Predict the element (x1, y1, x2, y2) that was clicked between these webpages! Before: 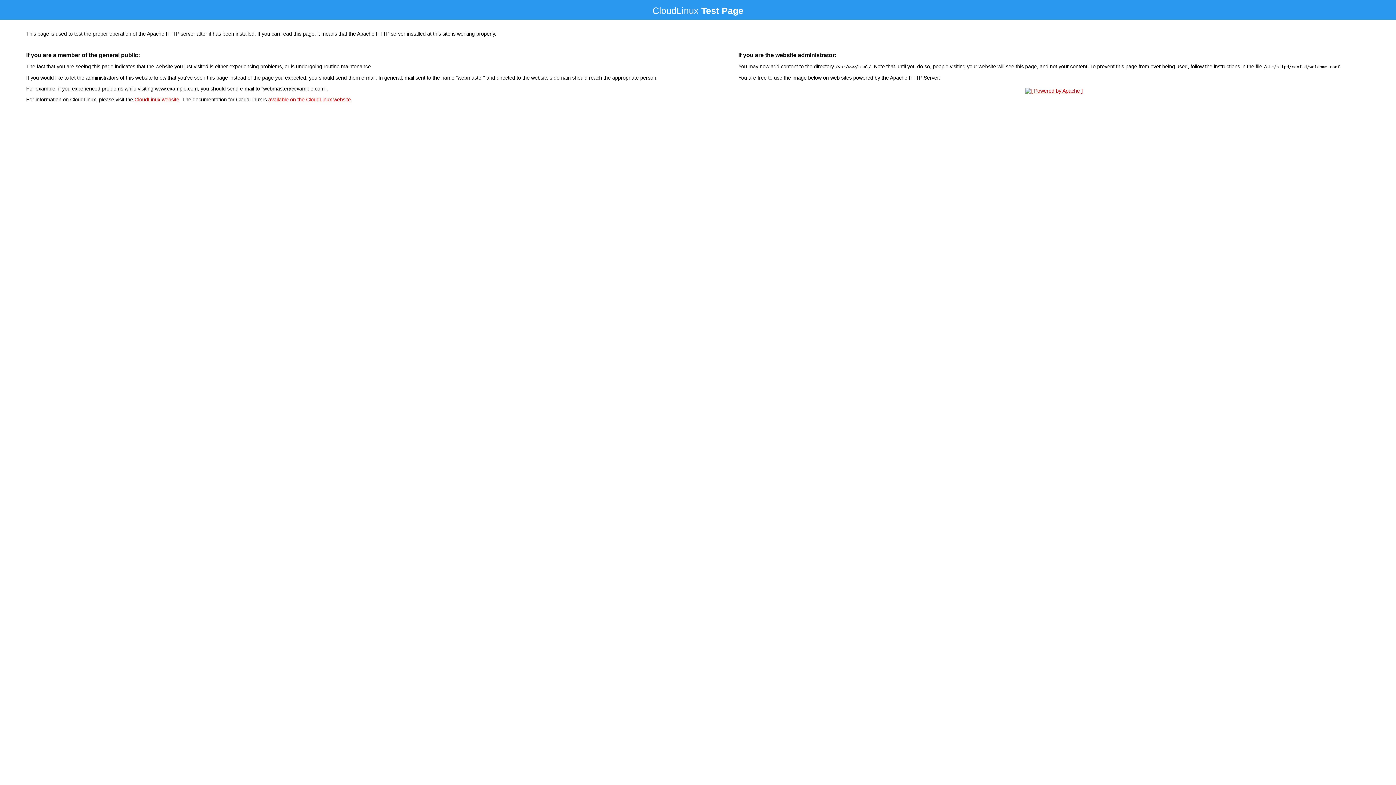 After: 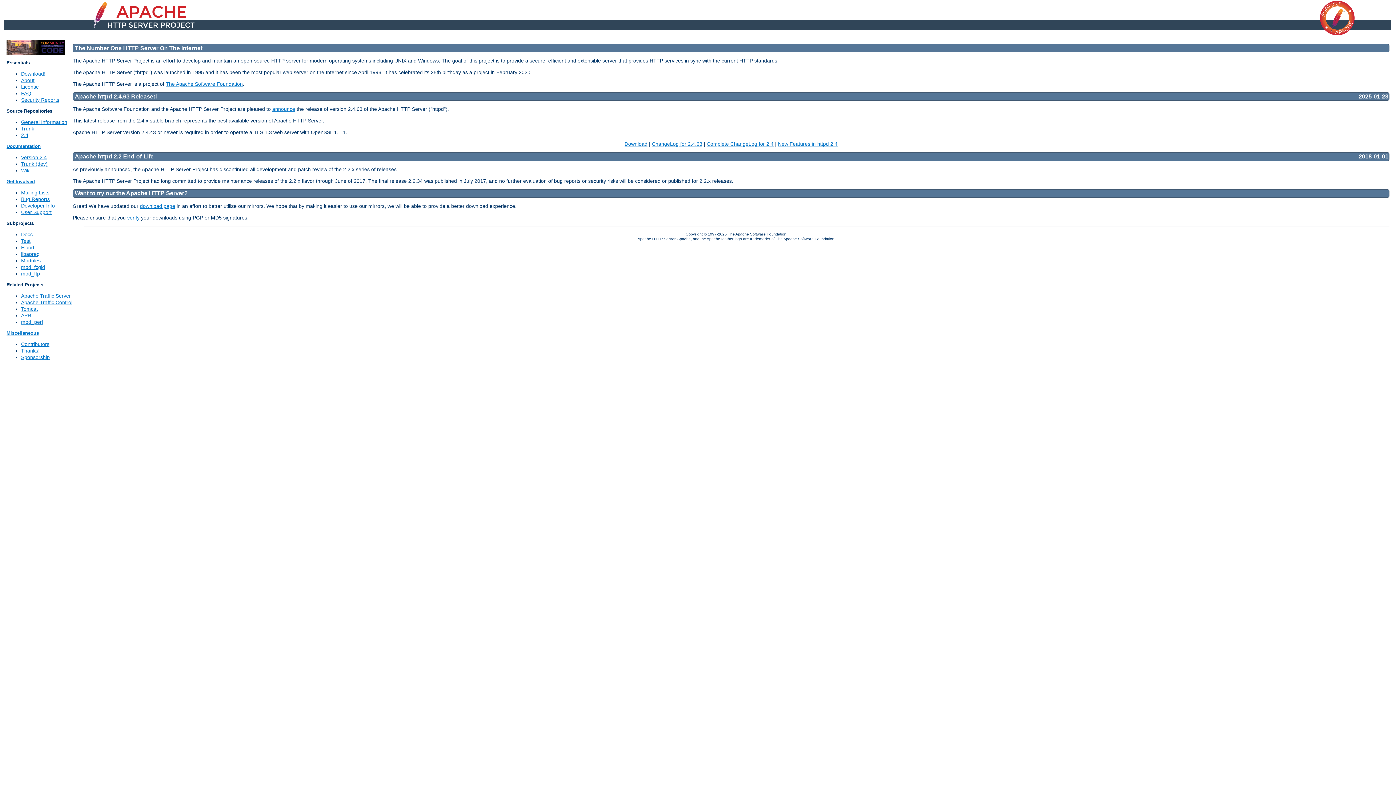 Action: bbox: (1023, 88, 1085, 93)